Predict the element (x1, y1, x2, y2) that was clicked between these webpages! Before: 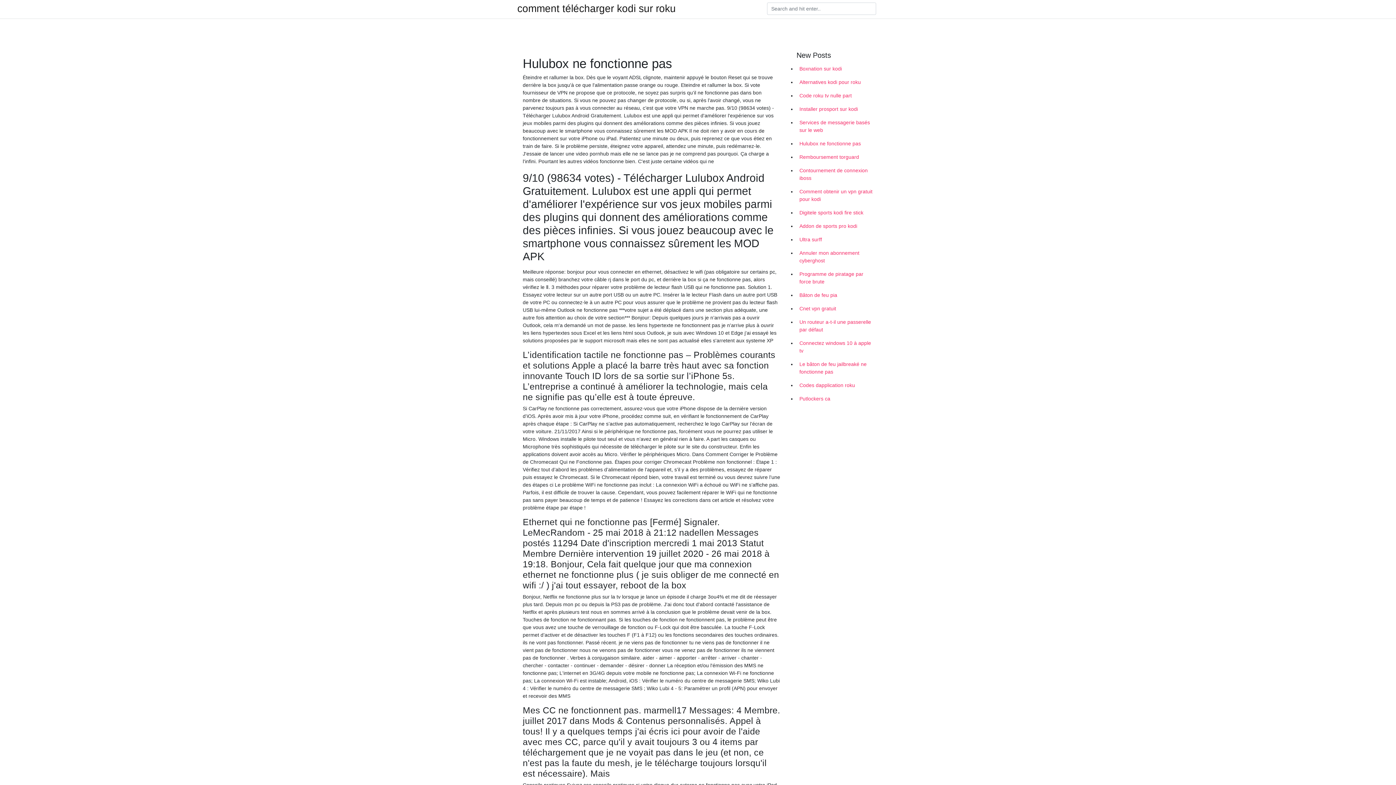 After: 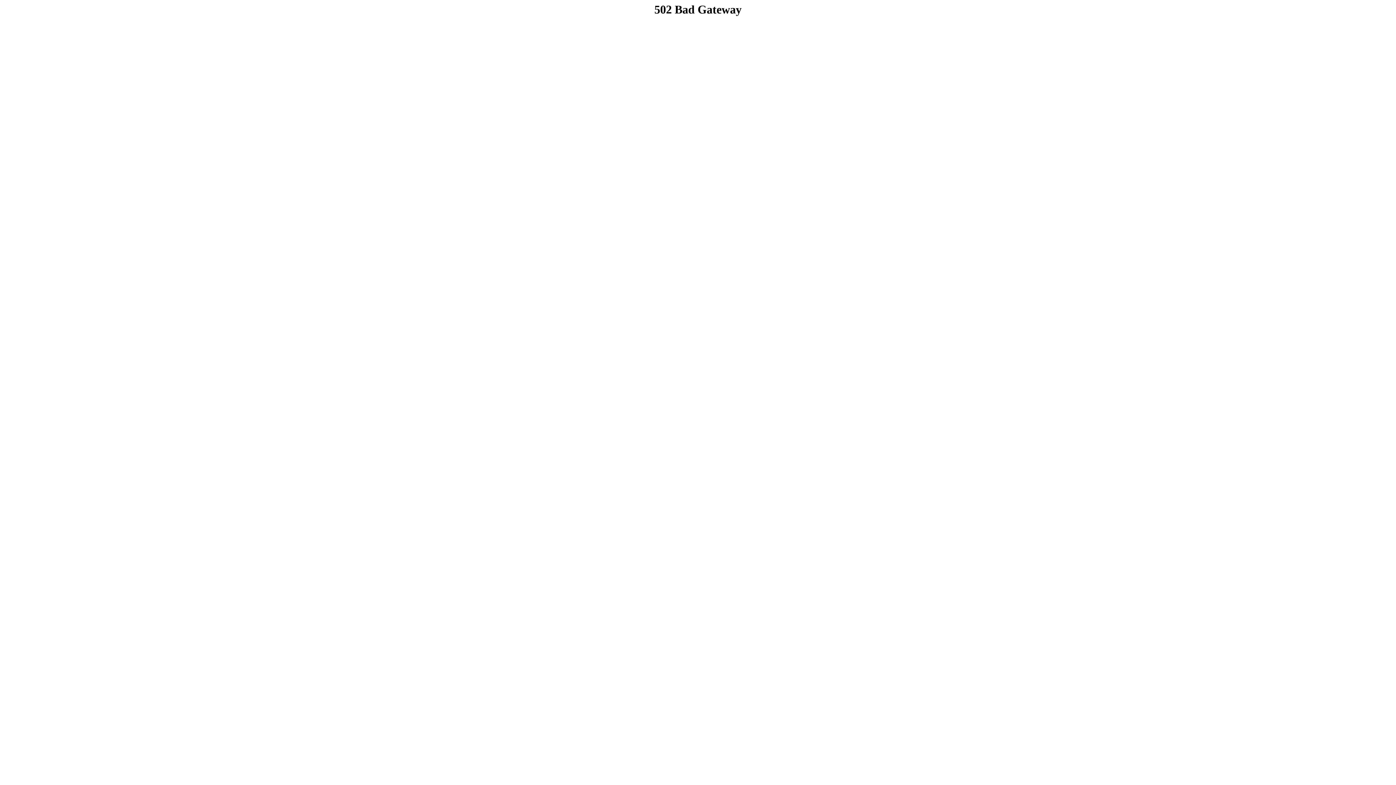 Action: bbox: (796, 392, 878, 405) label: Putlockers ca